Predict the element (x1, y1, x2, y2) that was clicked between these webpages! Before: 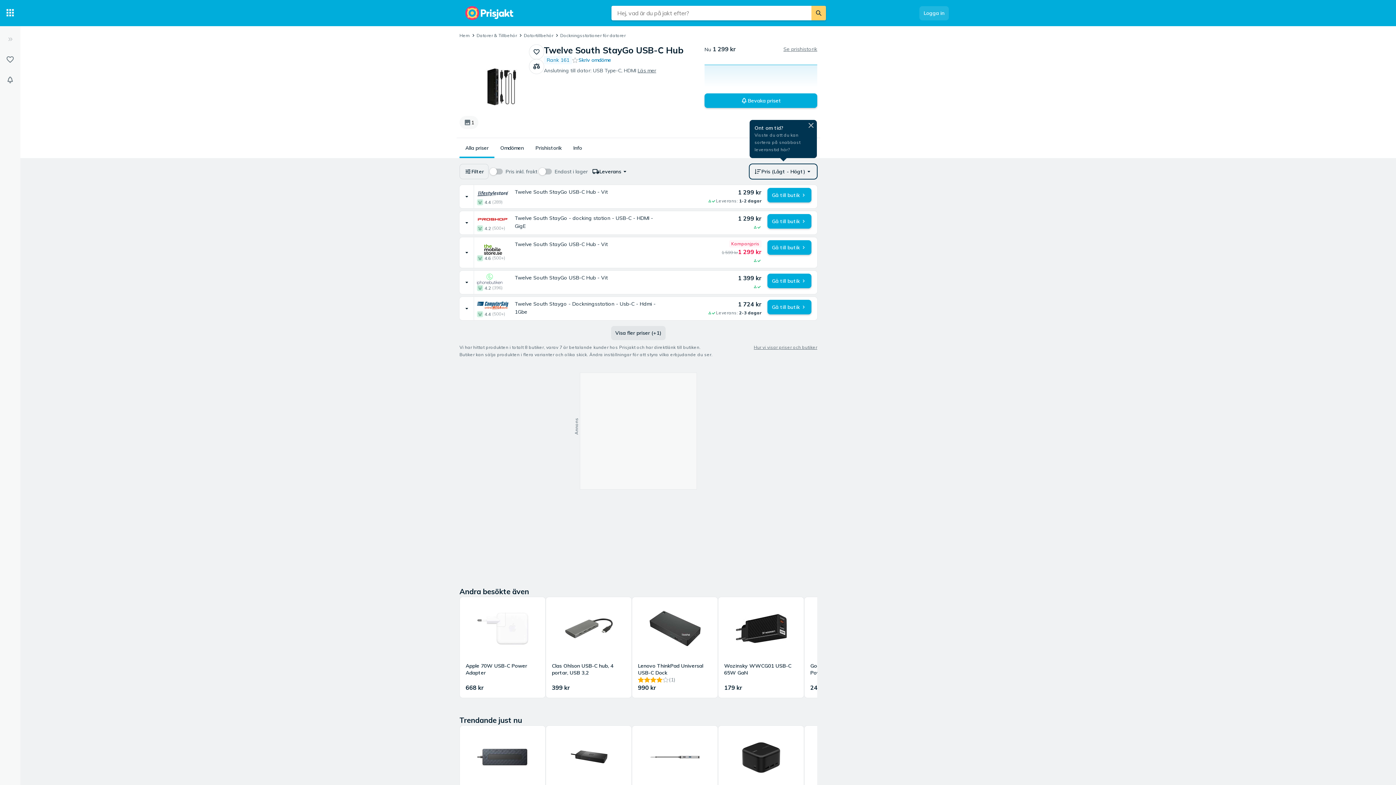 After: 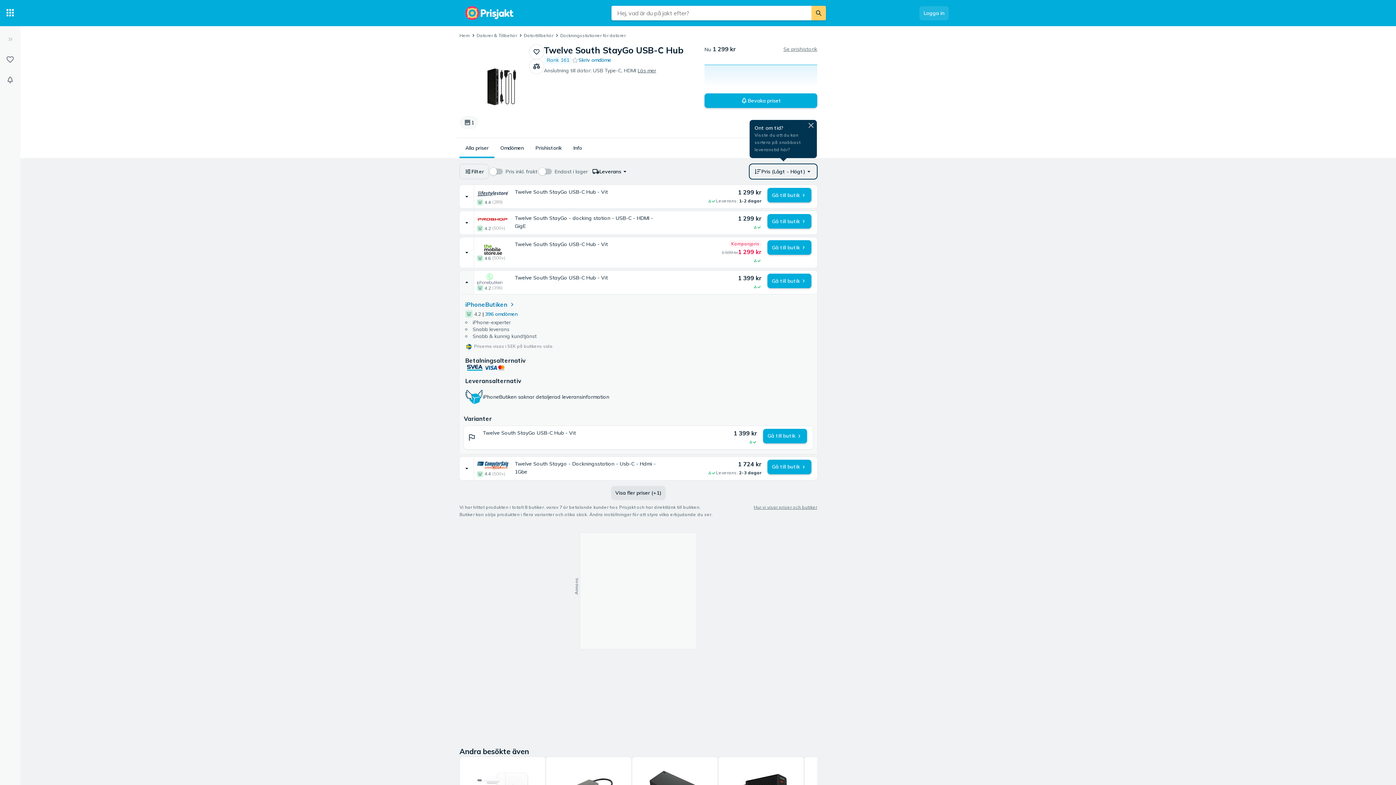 Action: label: Mer prisinfo bbox: (459, 270, 473, 294)